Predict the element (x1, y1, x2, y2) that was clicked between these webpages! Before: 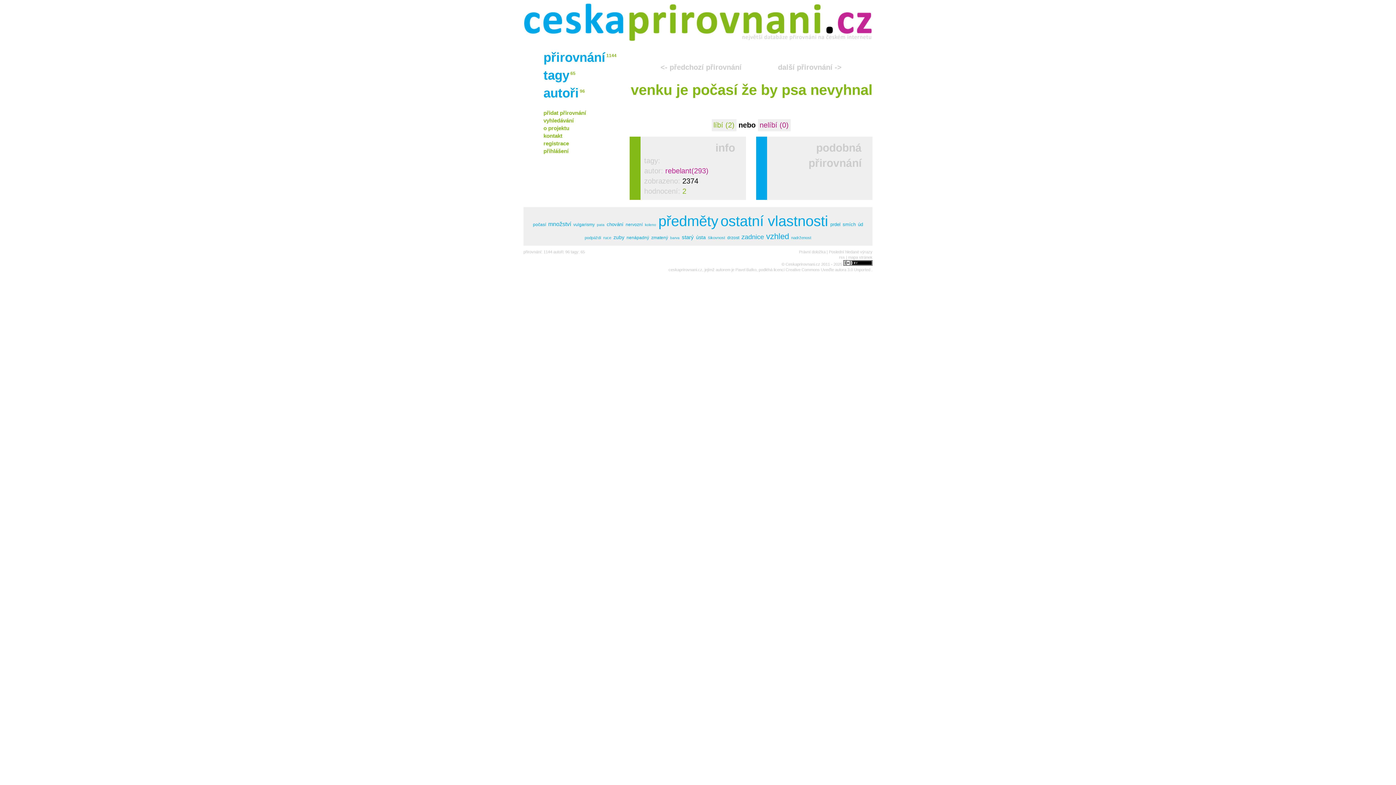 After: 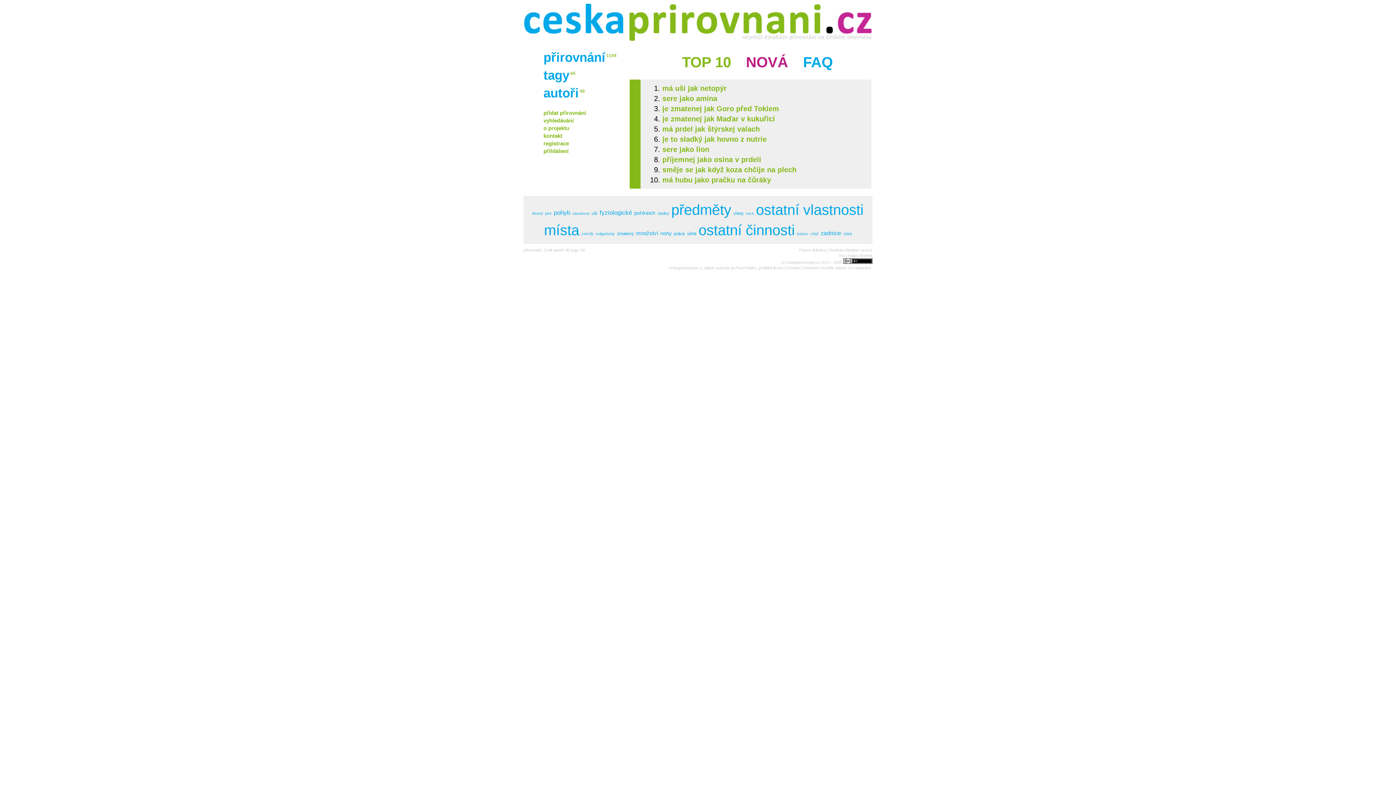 Action: bbox: (523, 34, 872, 42)